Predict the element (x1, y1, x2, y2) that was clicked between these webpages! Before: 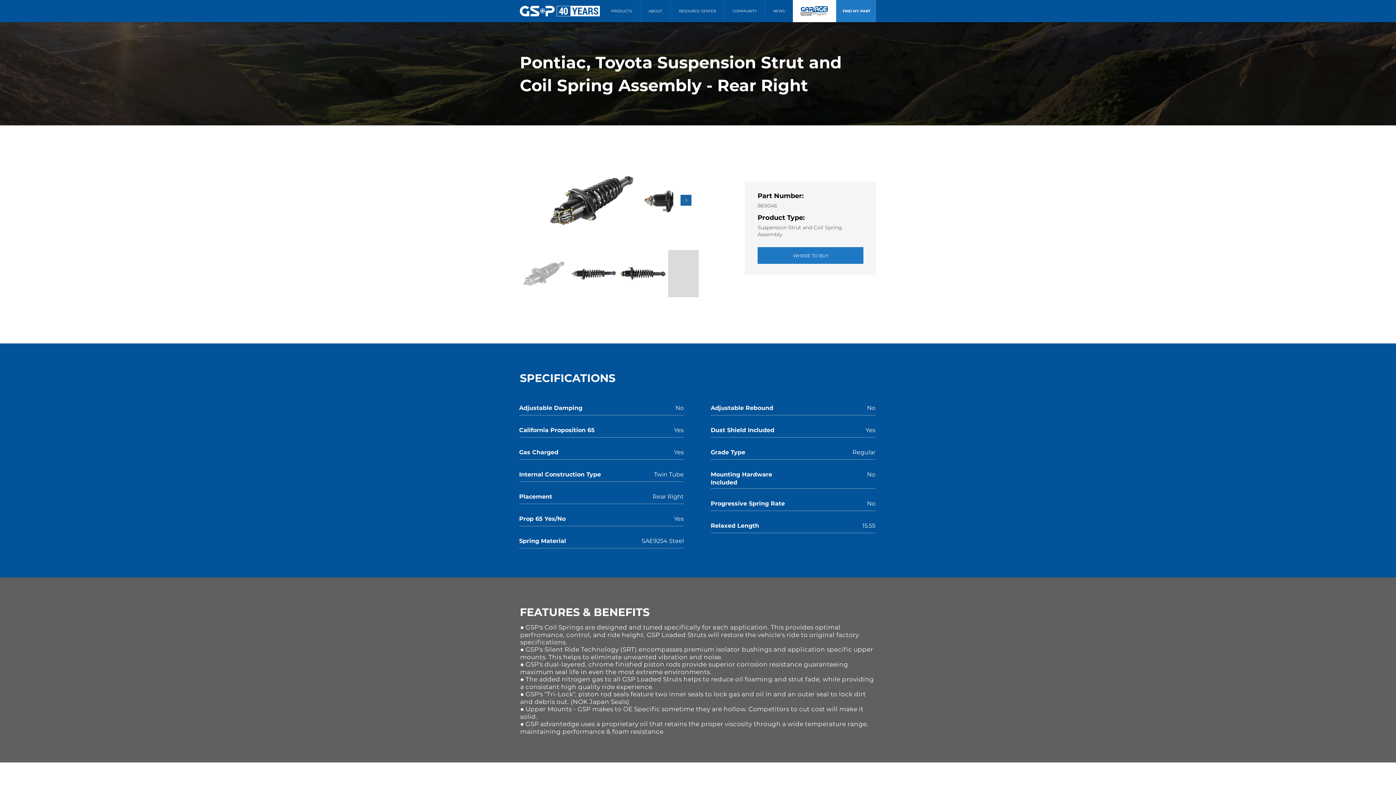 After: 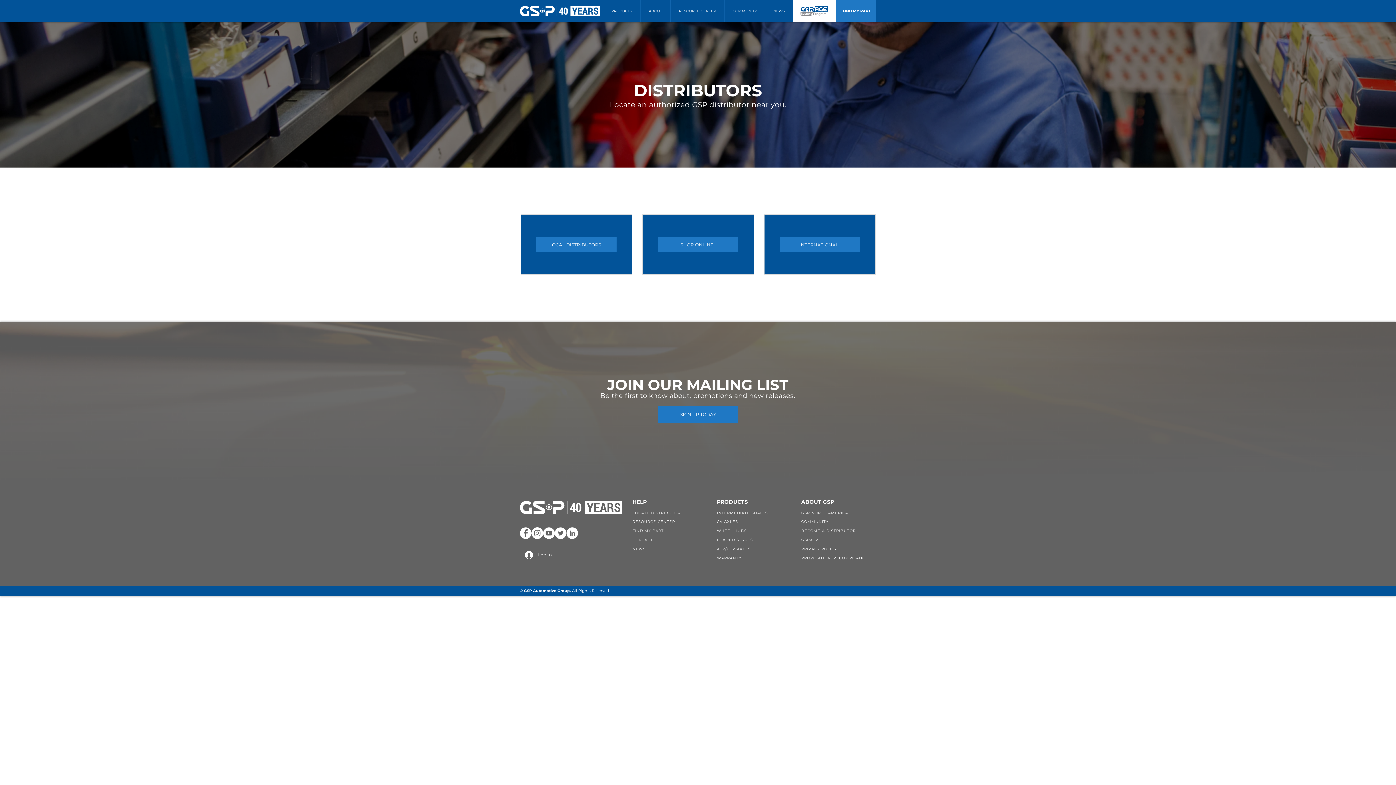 Action: bbox: (757, 247, 863, 264) label: WHERE TO BUY